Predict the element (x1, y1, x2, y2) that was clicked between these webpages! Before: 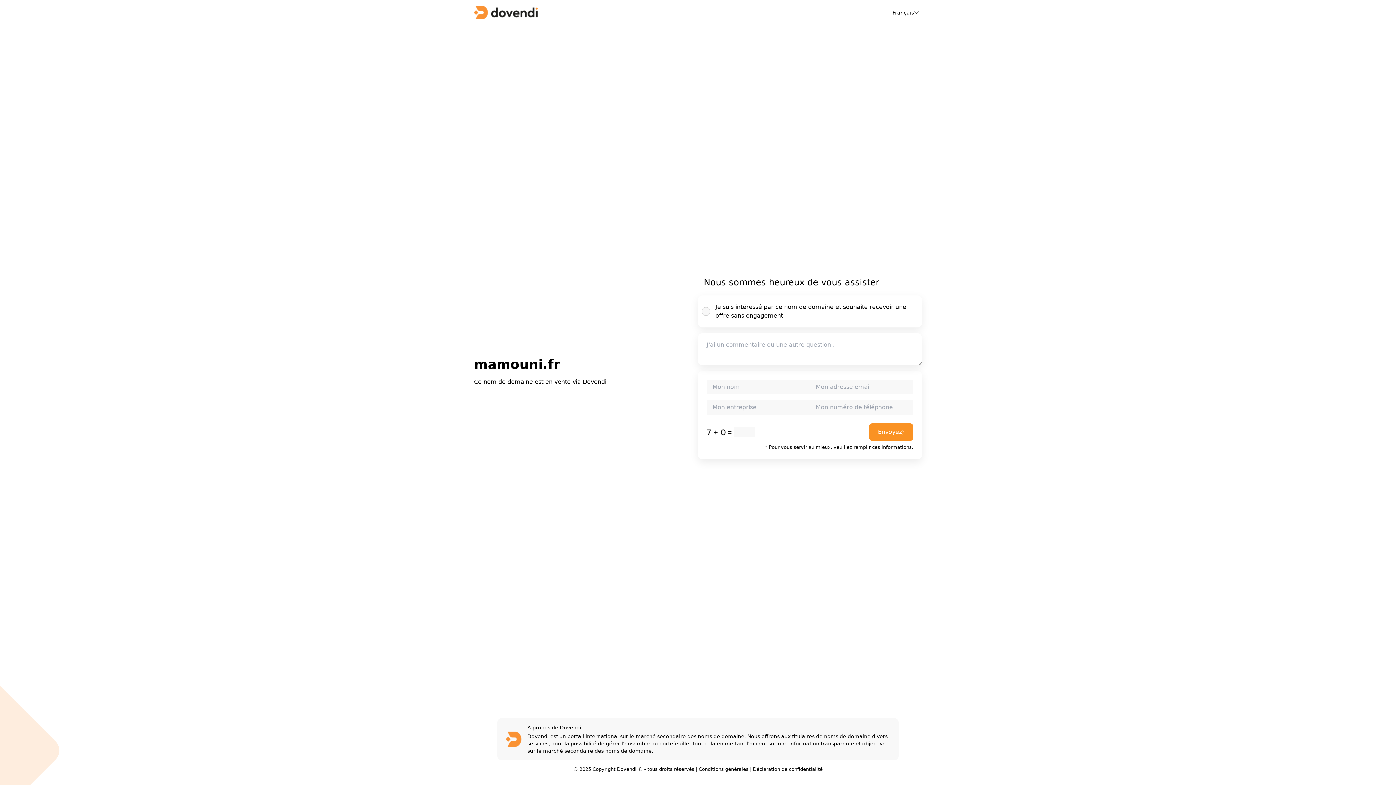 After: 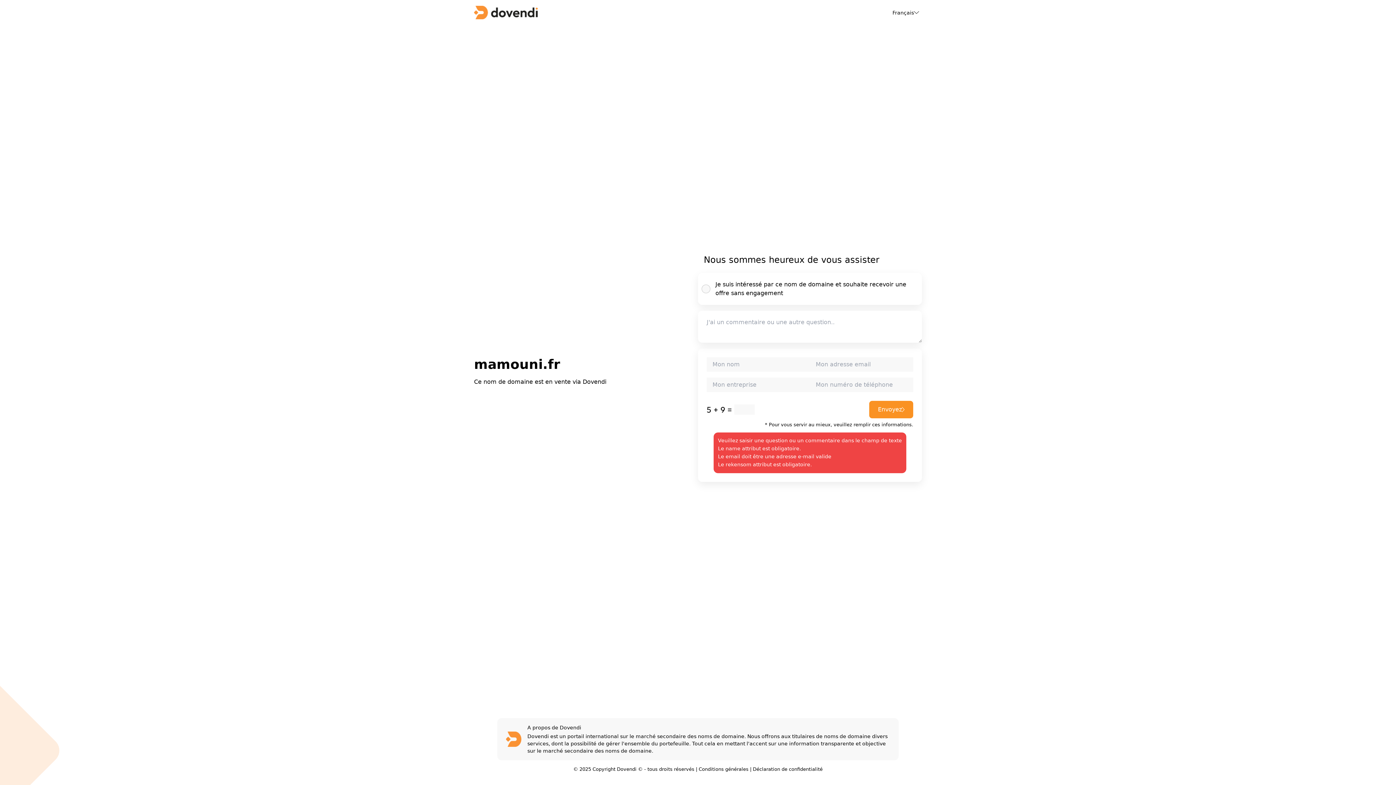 Action: label: Envoyez bbox: (869, 423, 913, 441)